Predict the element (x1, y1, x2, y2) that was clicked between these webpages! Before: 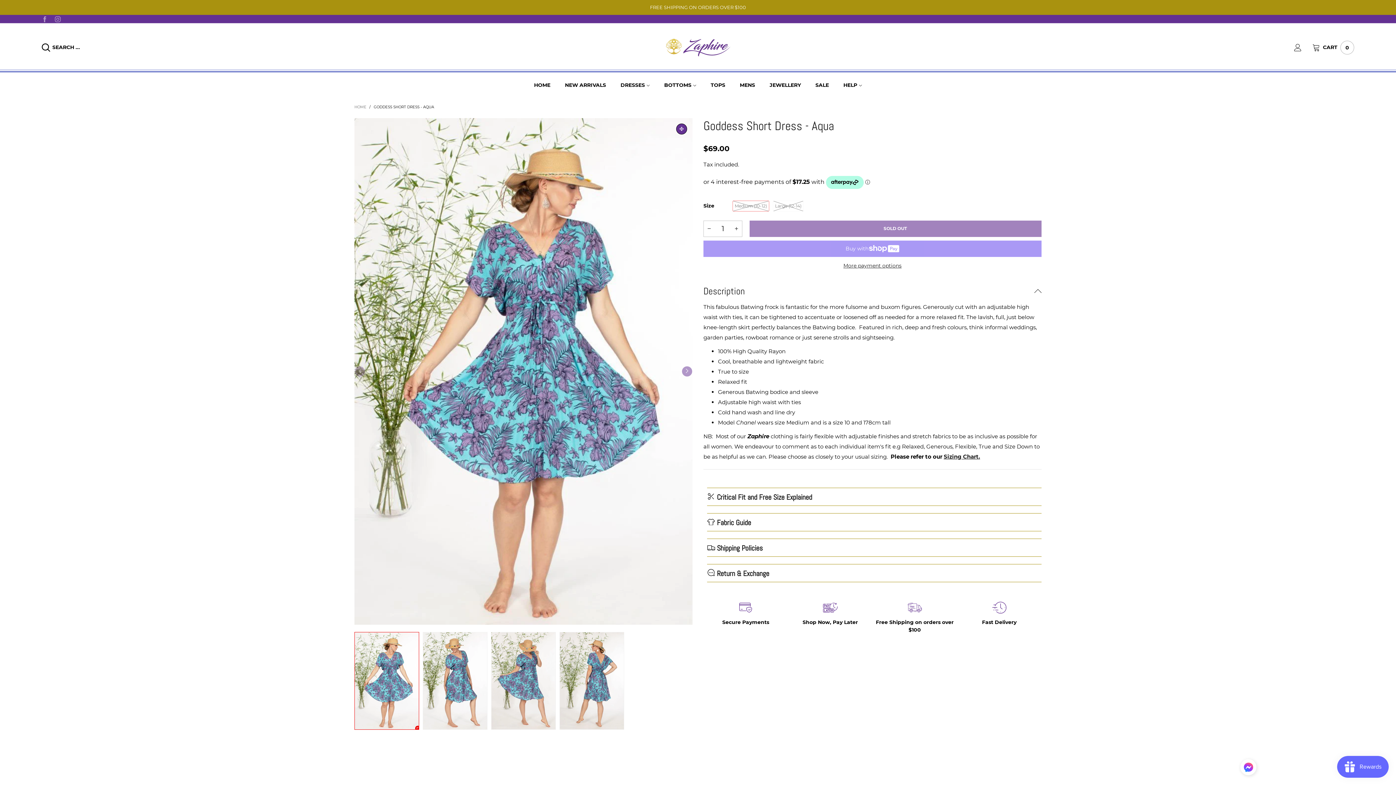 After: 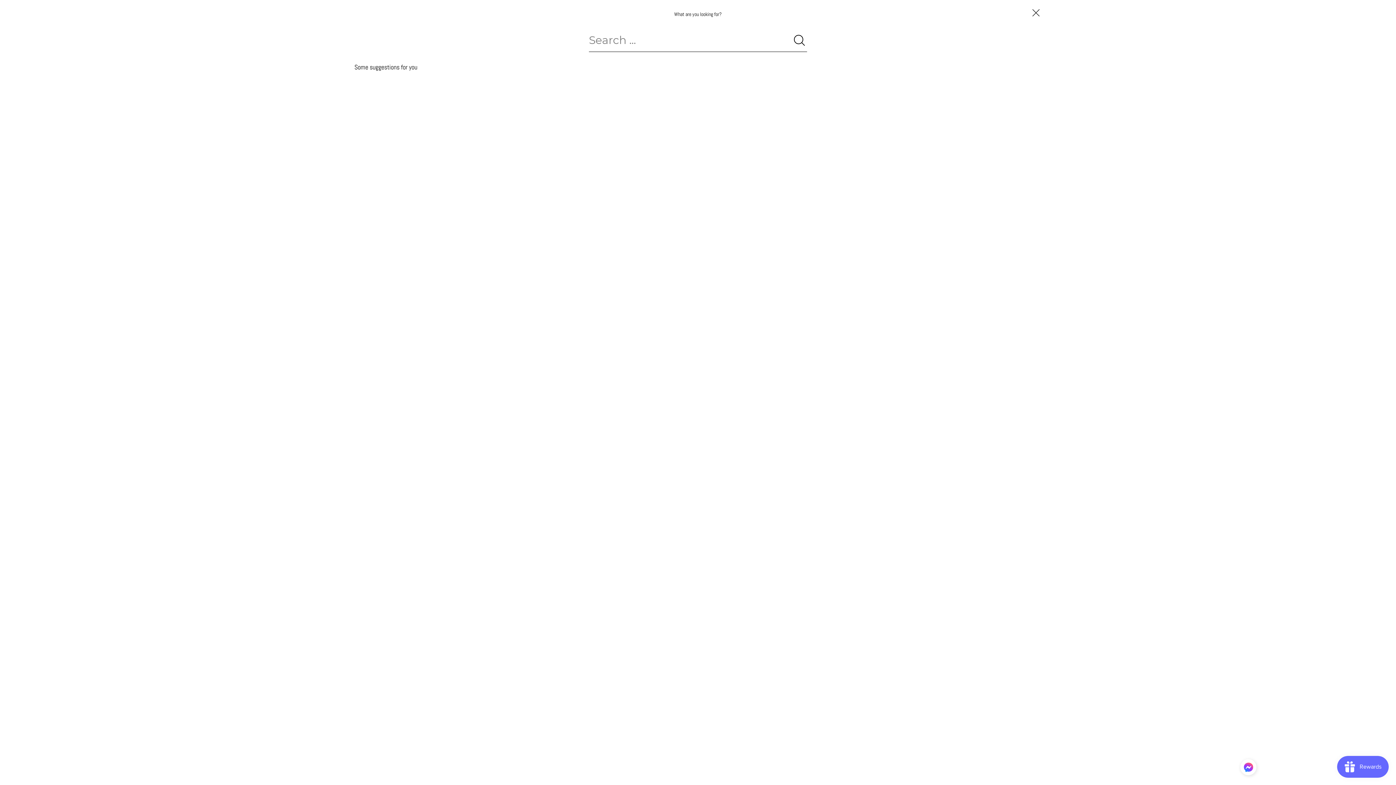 Action: label: SEARCH ... bbox: (41, 43, 472, 51)